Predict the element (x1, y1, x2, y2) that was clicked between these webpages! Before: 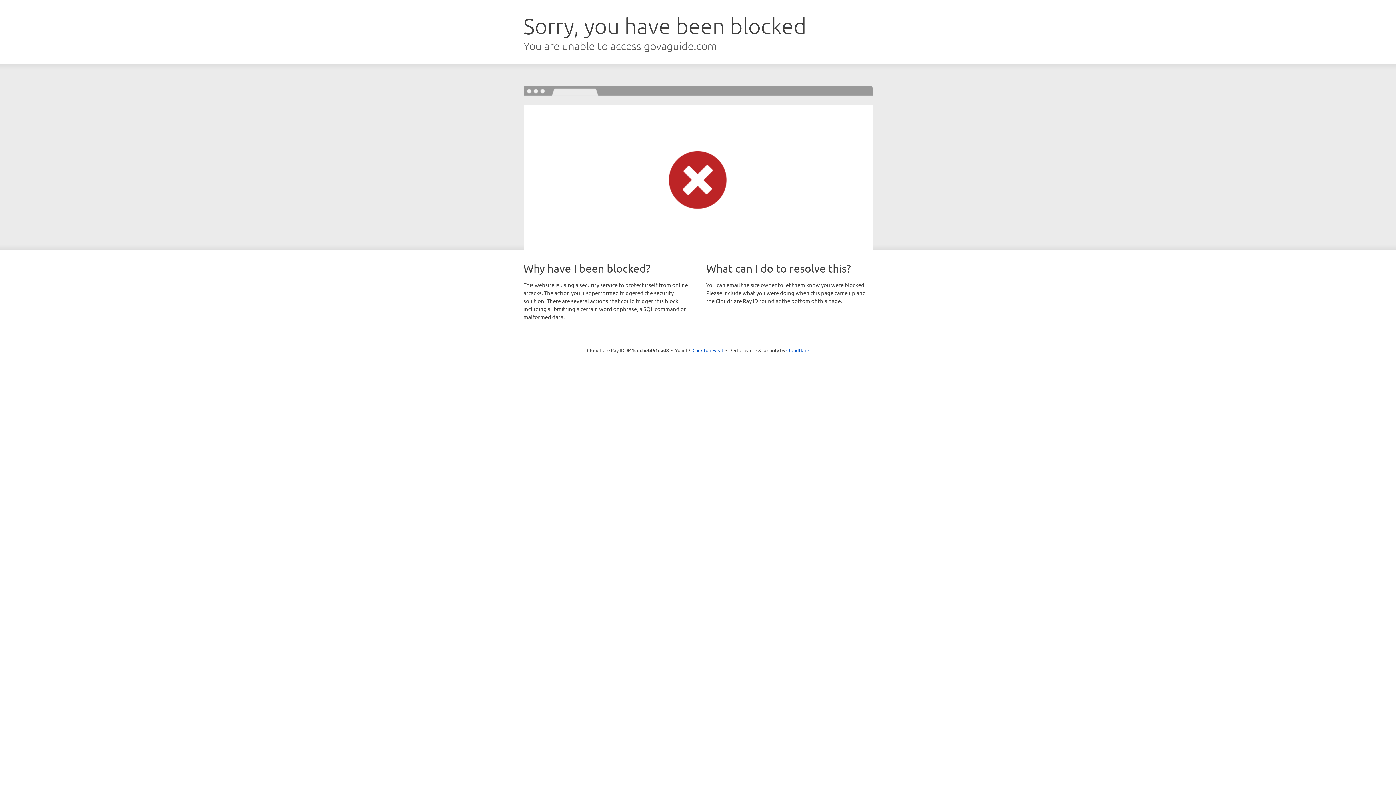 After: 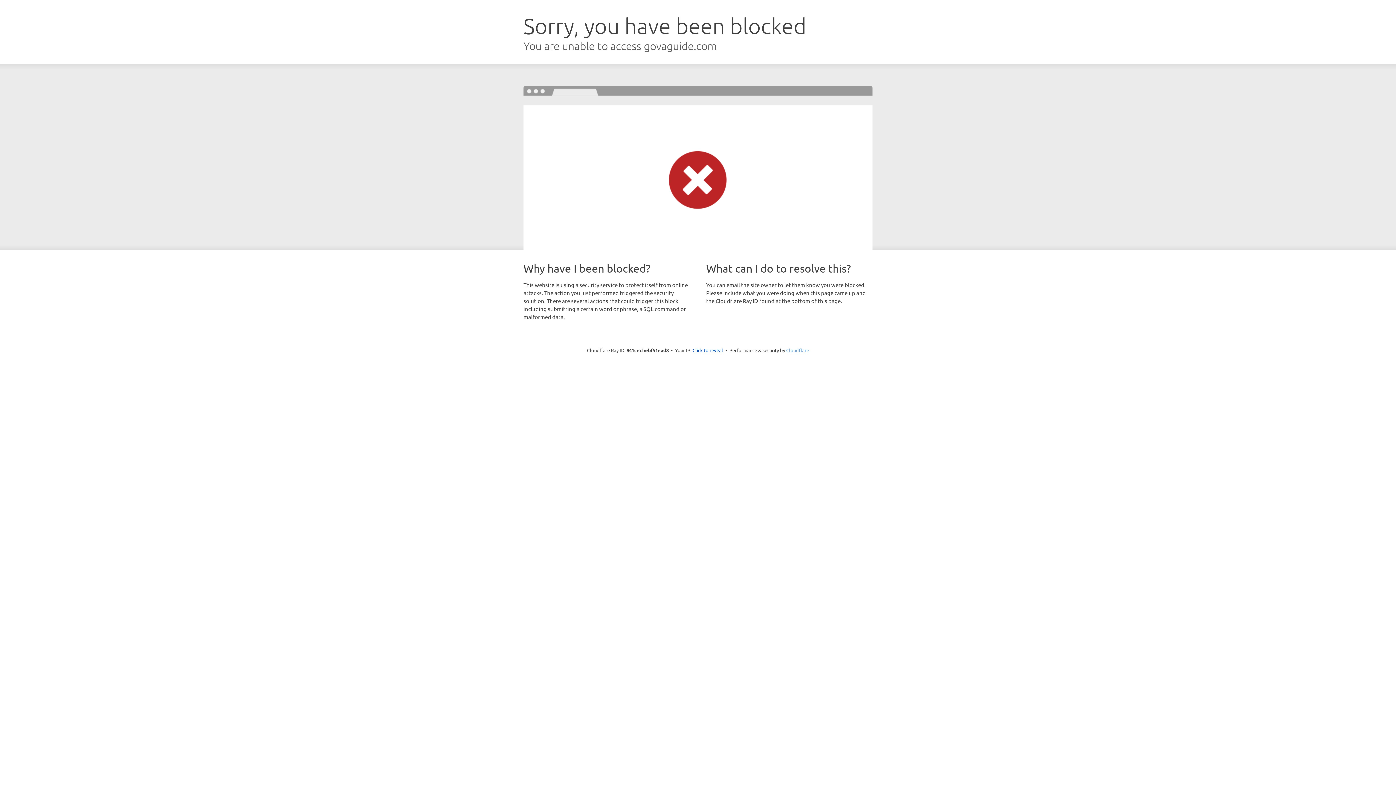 Action: bbox: (786, 347, 809, 353) label: Cloudflare